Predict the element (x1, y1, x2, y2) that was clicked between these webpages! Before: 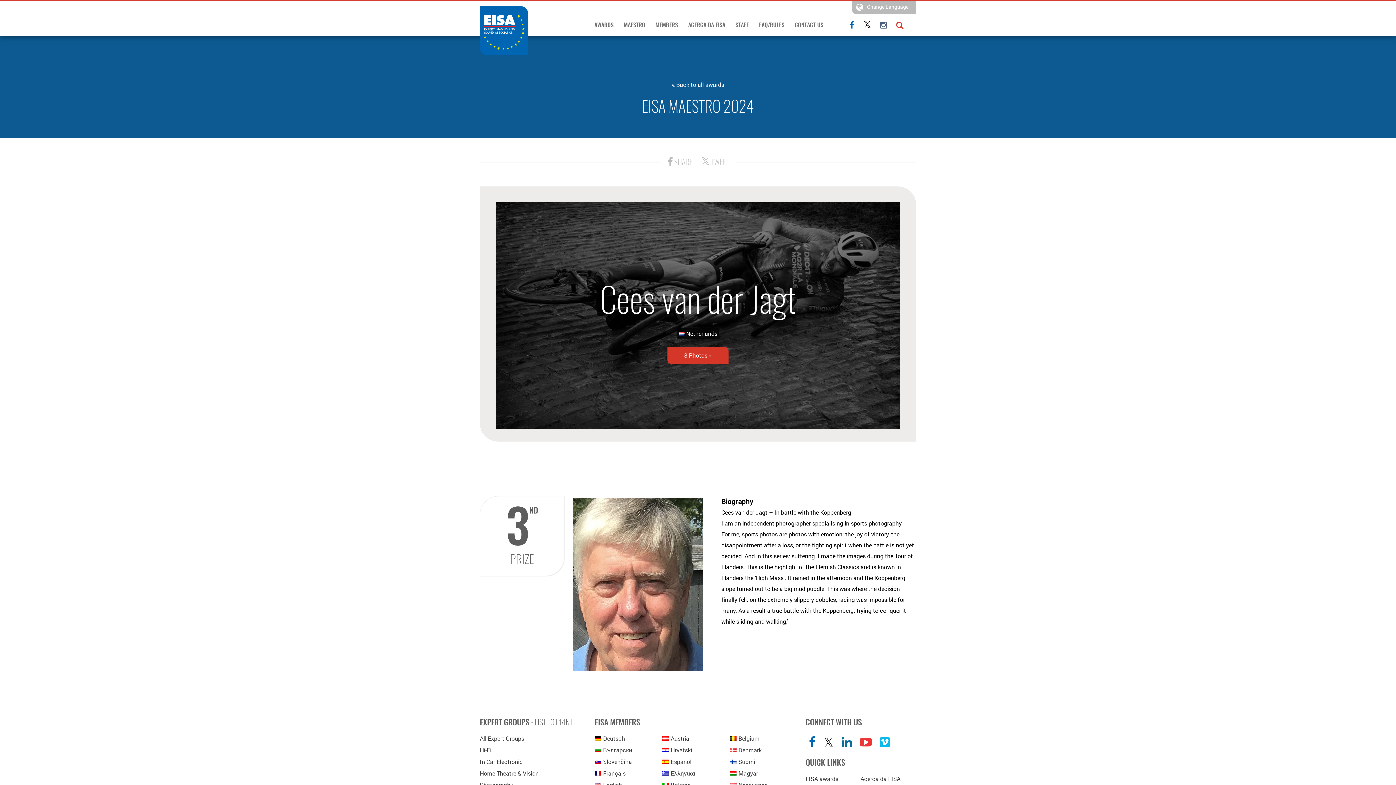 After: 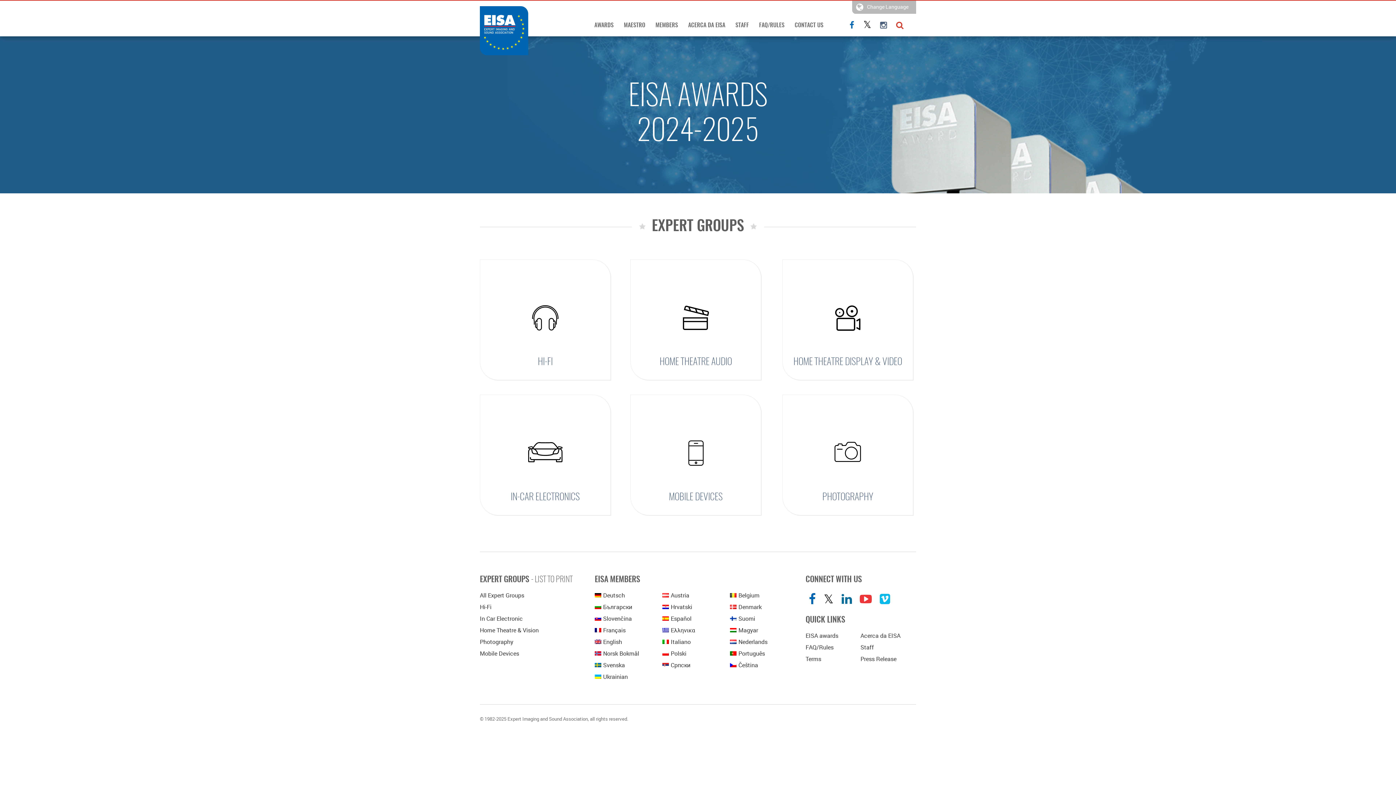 Action: bbox: (805, 775, 838, 783) label: EISA awards